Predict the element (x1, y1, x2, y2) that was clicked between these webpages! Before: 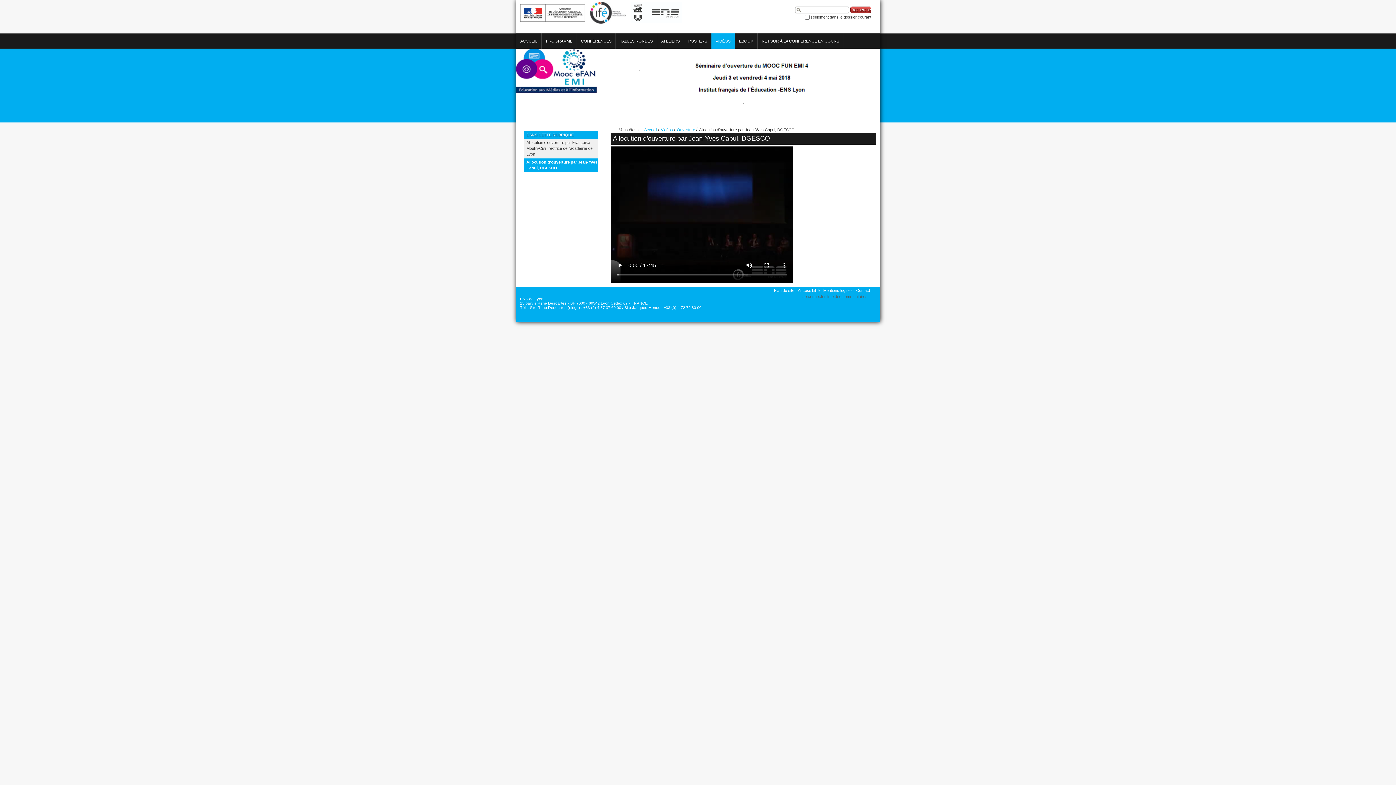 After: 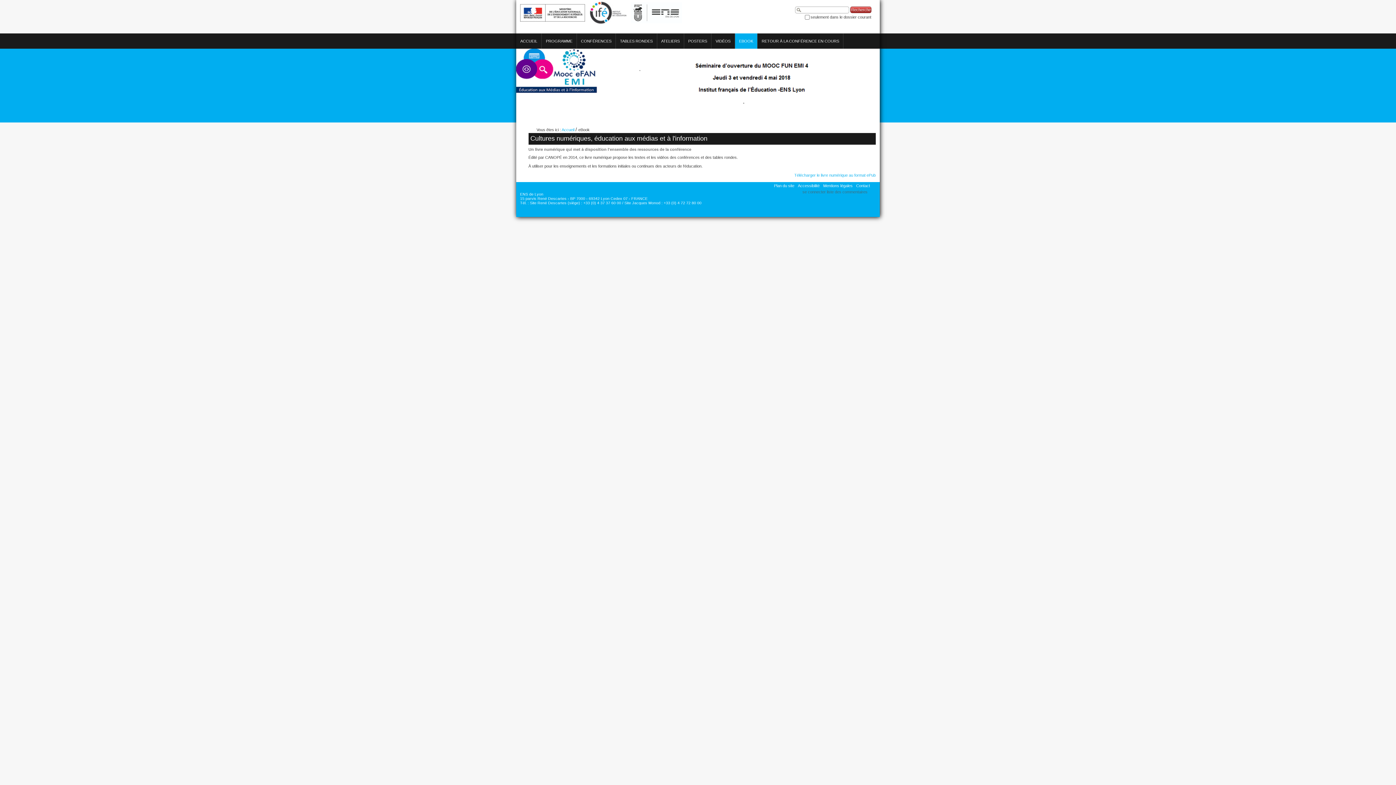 Action: label: EBOOK bbox: (735, 33, 757, 48)